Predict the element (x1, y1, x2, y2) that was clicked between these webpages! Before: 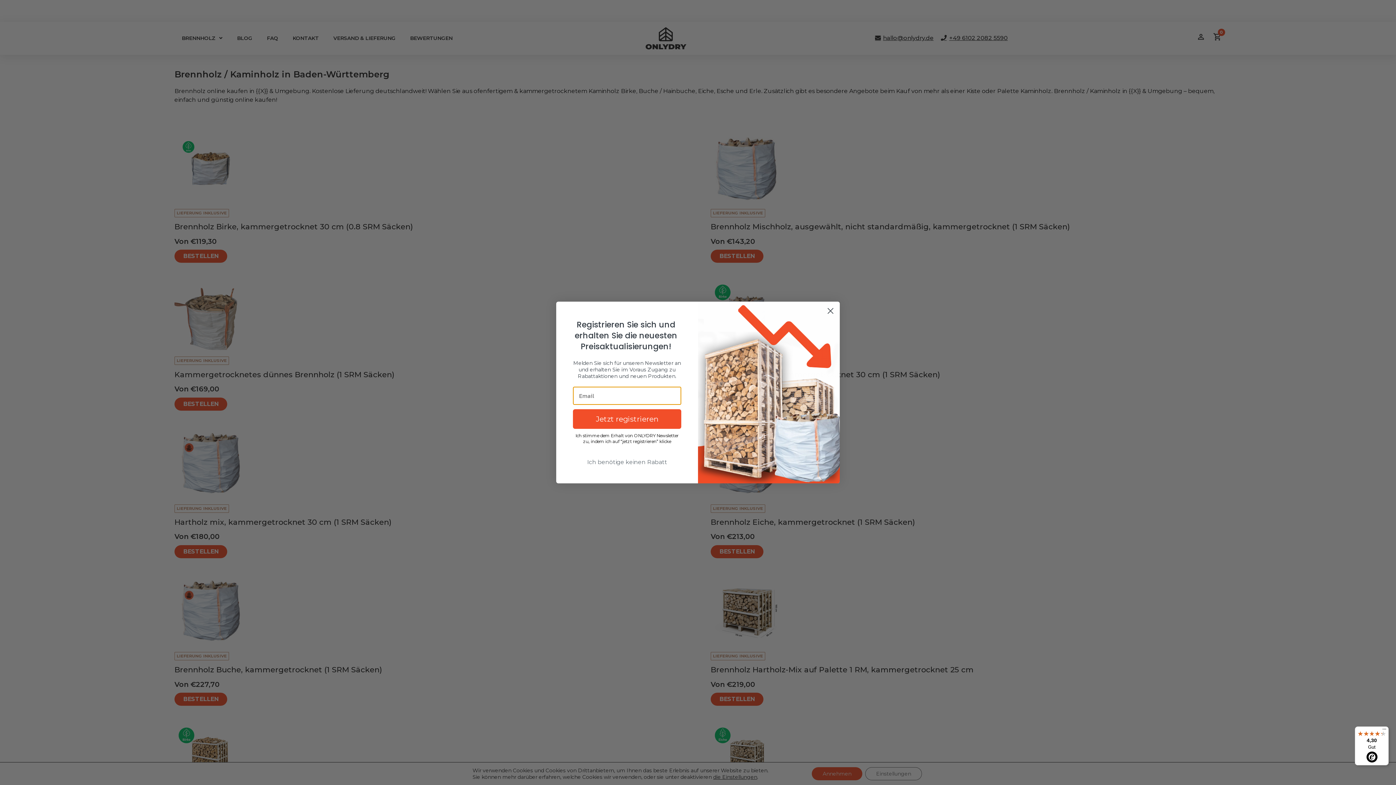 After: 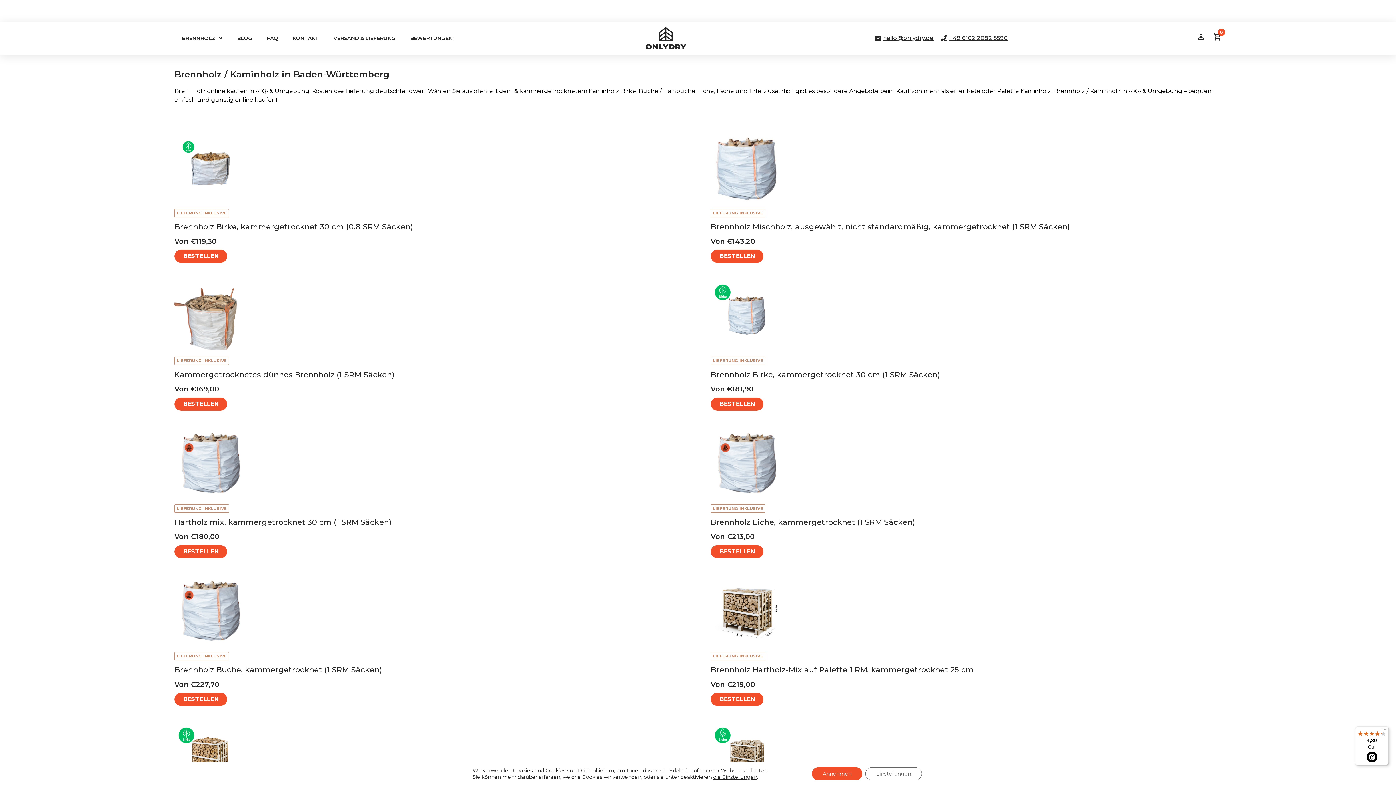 Action: label: Ich benötige keinen Rabatt bbox: (573, 455, 681, 469)